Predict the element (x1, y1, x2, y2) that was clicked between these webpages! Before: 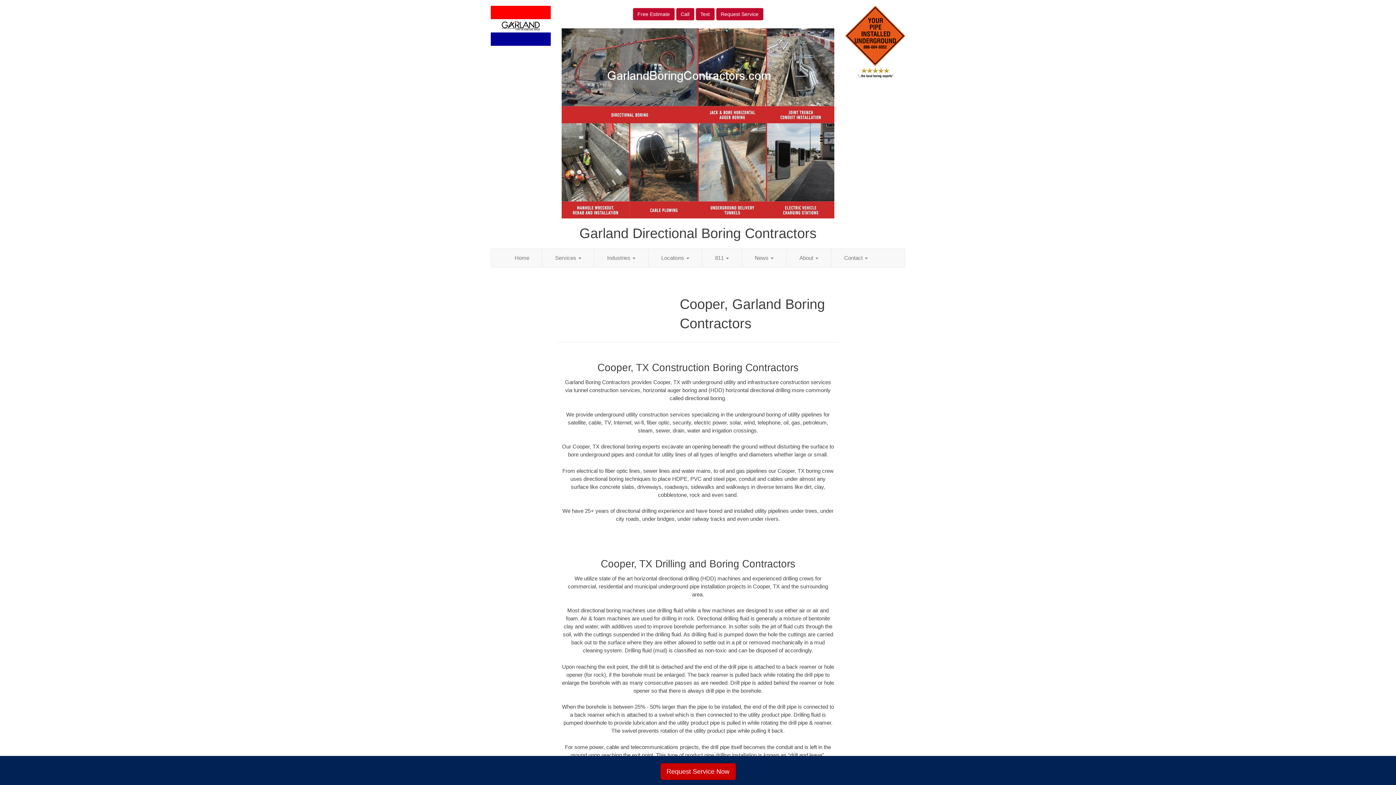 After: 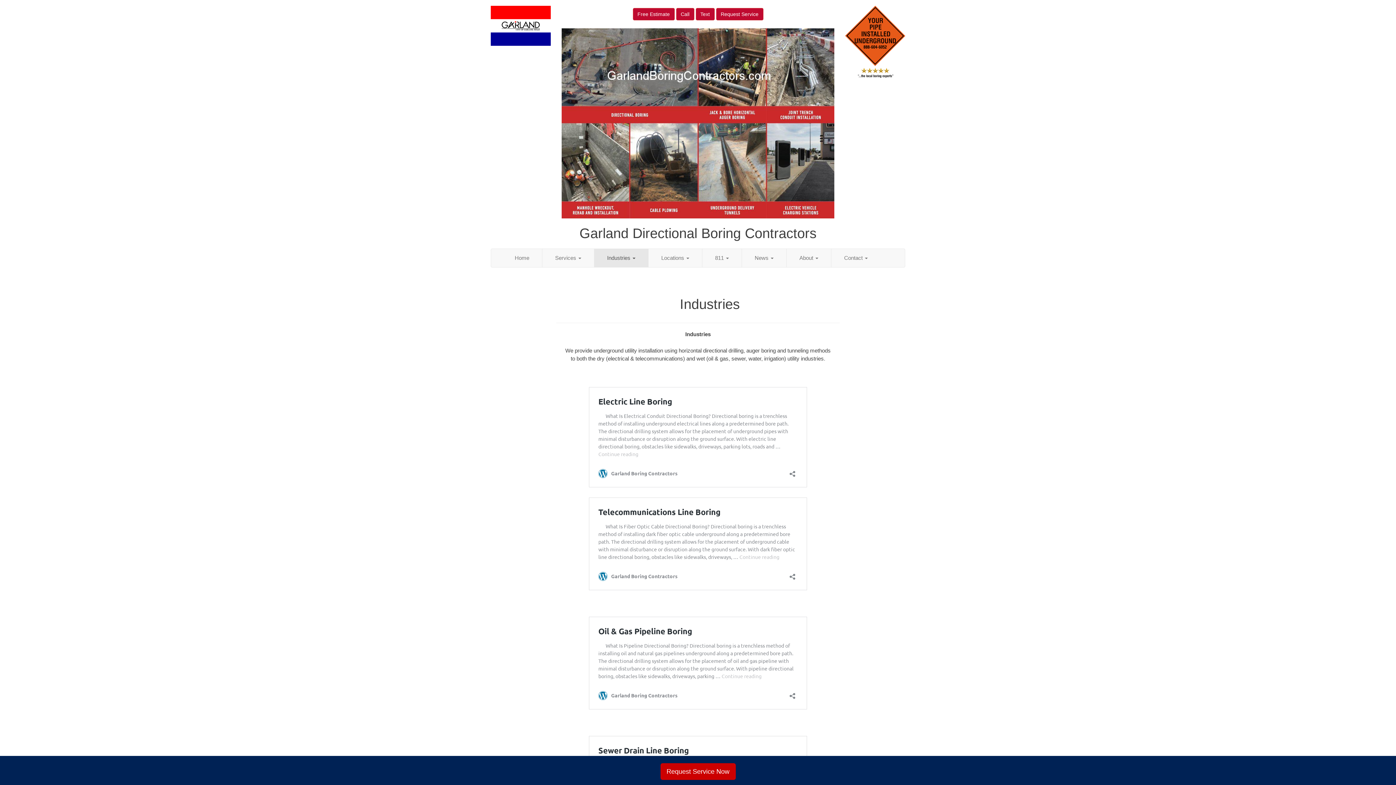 Action: label: Industries  bbox: (594, 248, 648, 267)